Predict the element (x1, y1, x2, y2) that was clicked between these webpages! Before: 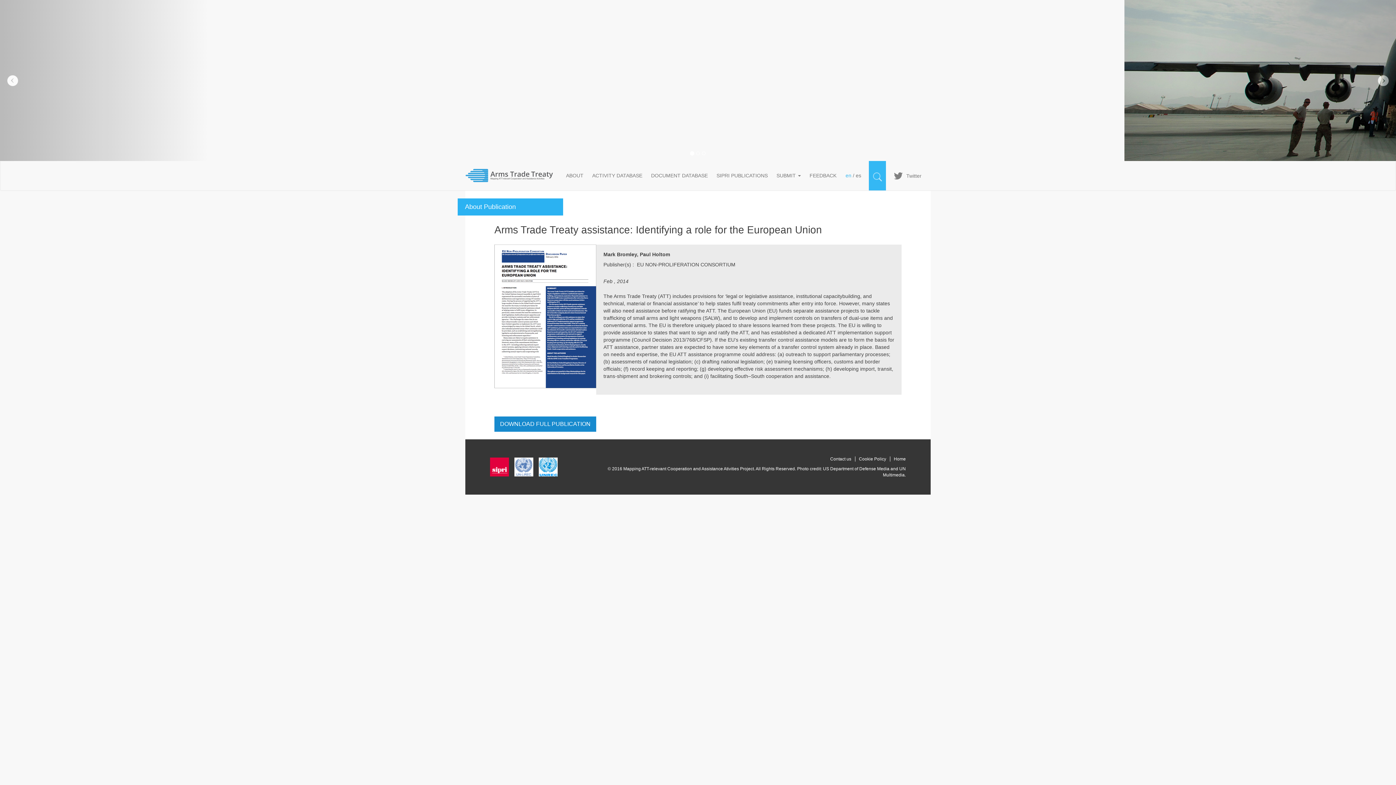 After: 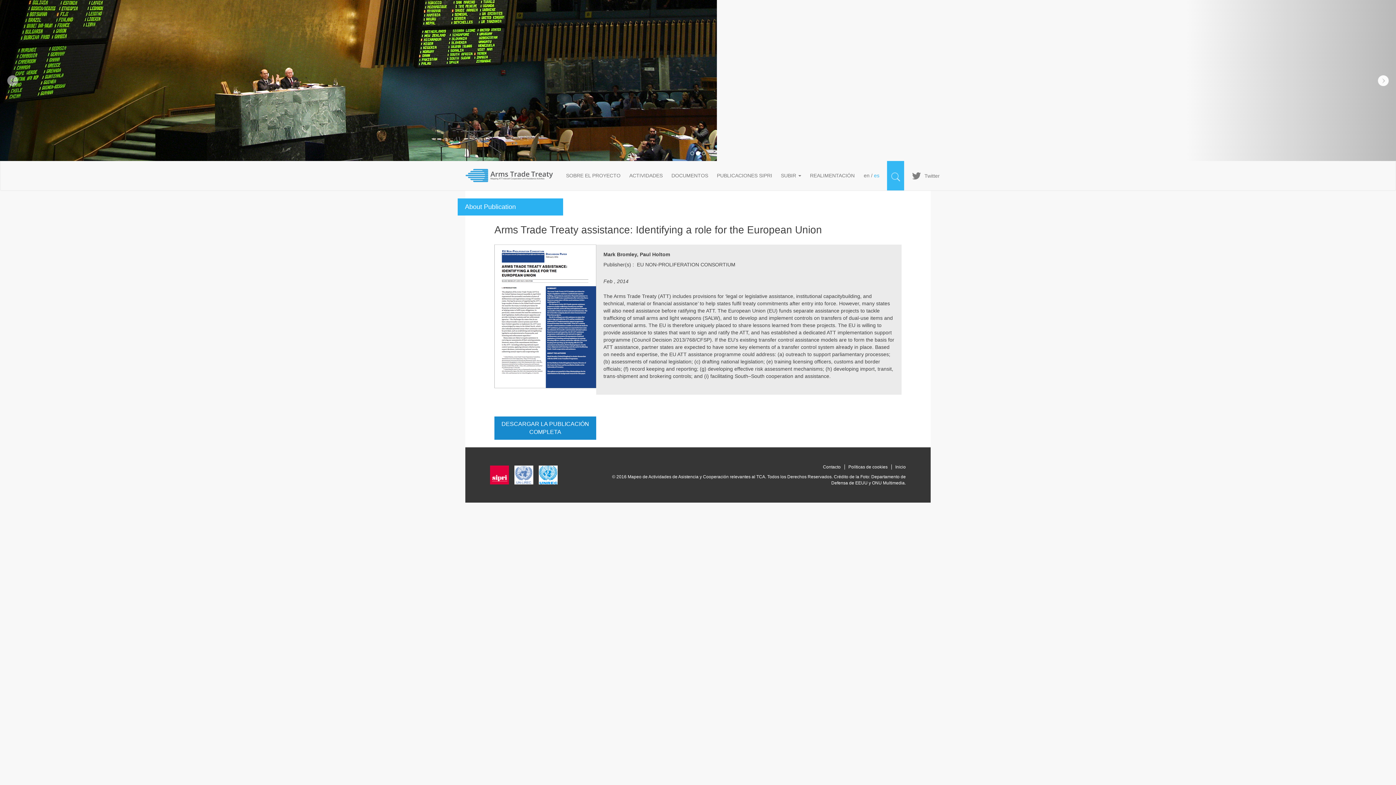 Action: label: es bbox: (856, 172, 861, 178)